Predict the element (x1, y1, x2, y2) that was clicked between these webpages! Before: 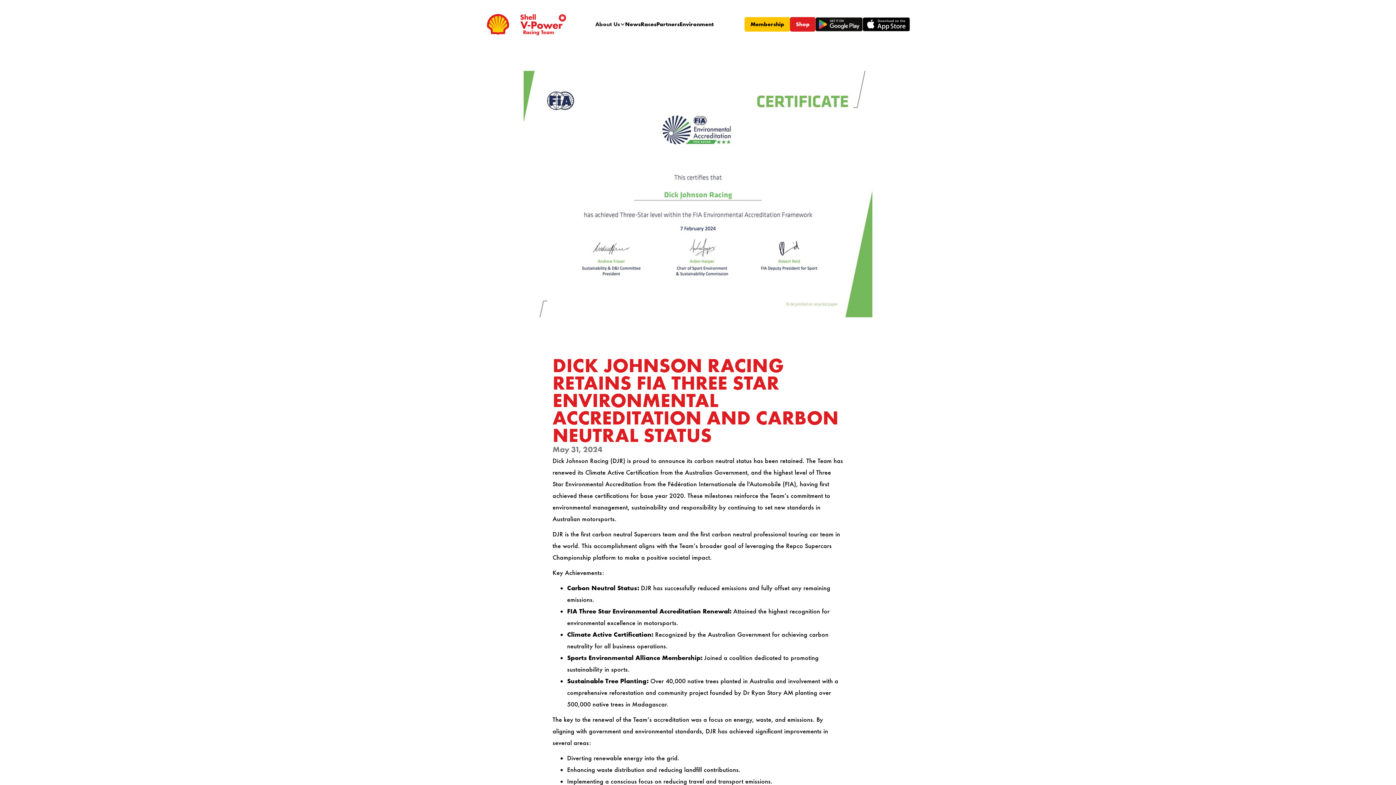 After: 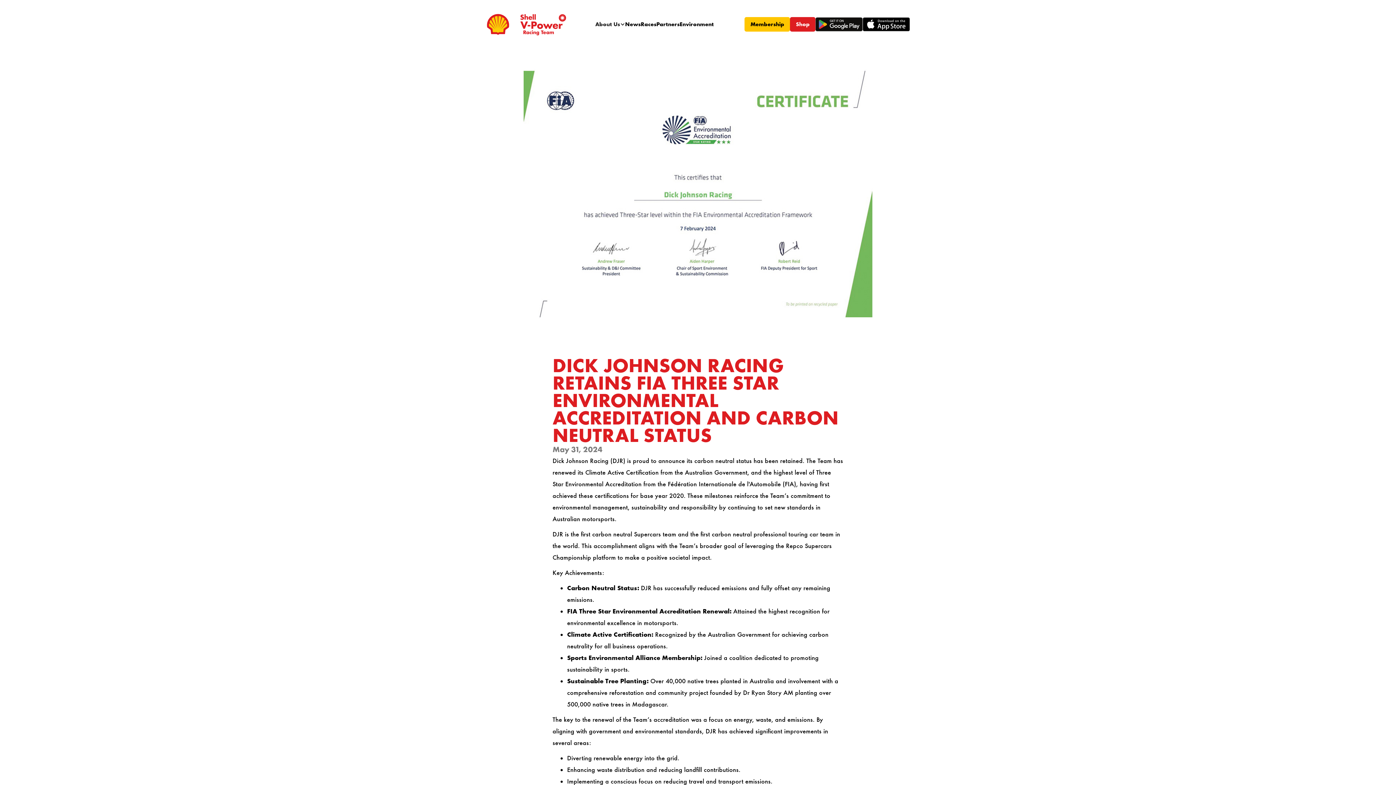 Action: bbox: (815, 17, 863, 31)